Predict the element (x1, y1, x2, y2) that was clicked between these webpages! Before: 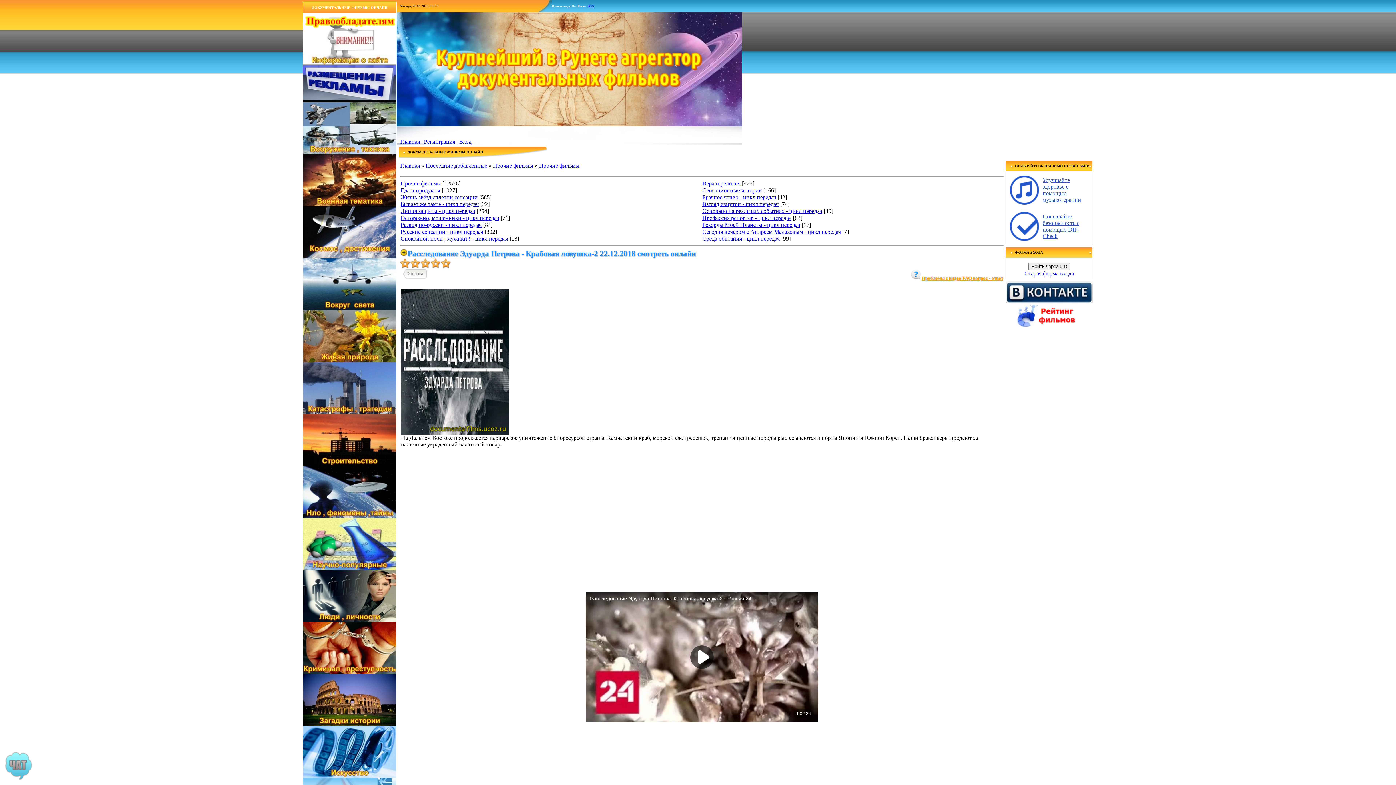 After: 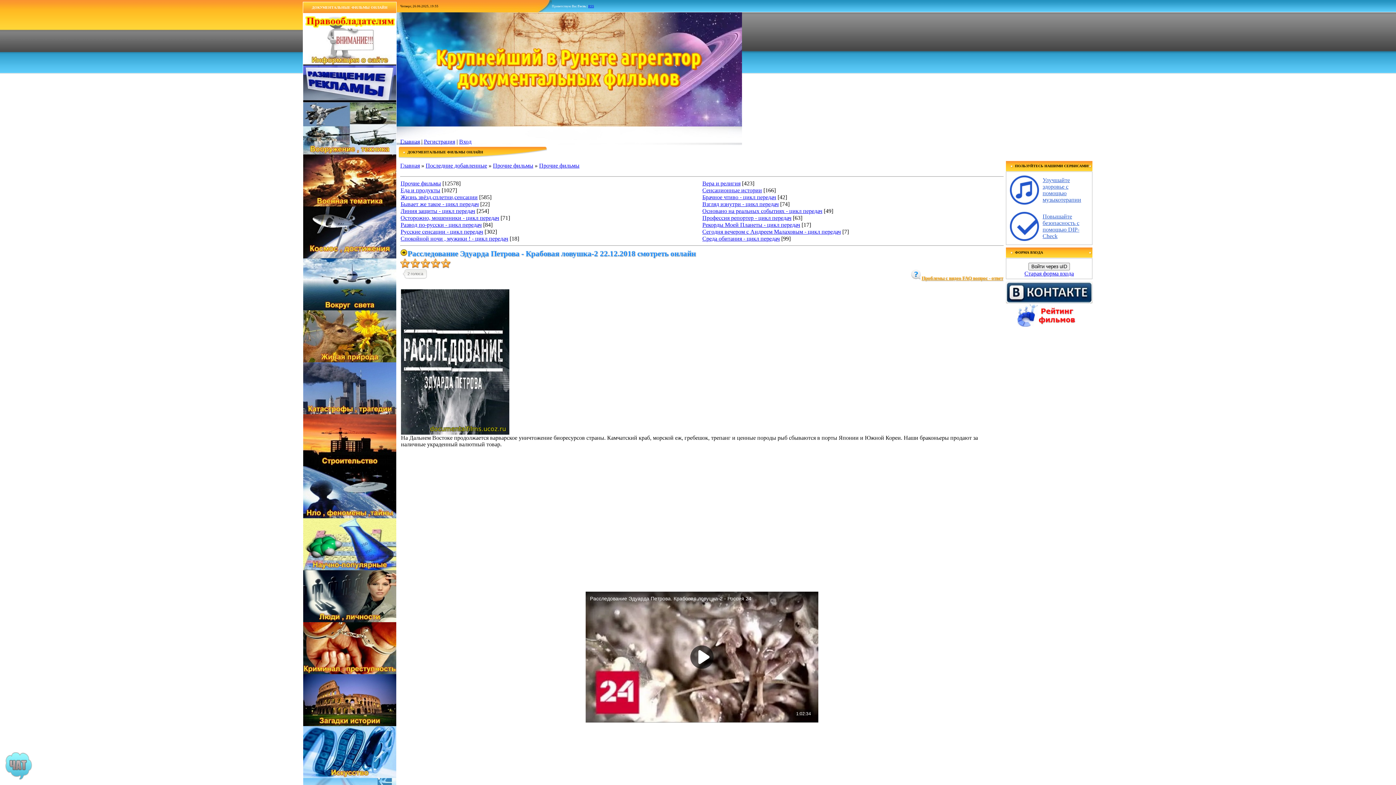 Action: bbox: (303, 617, 396, 623)